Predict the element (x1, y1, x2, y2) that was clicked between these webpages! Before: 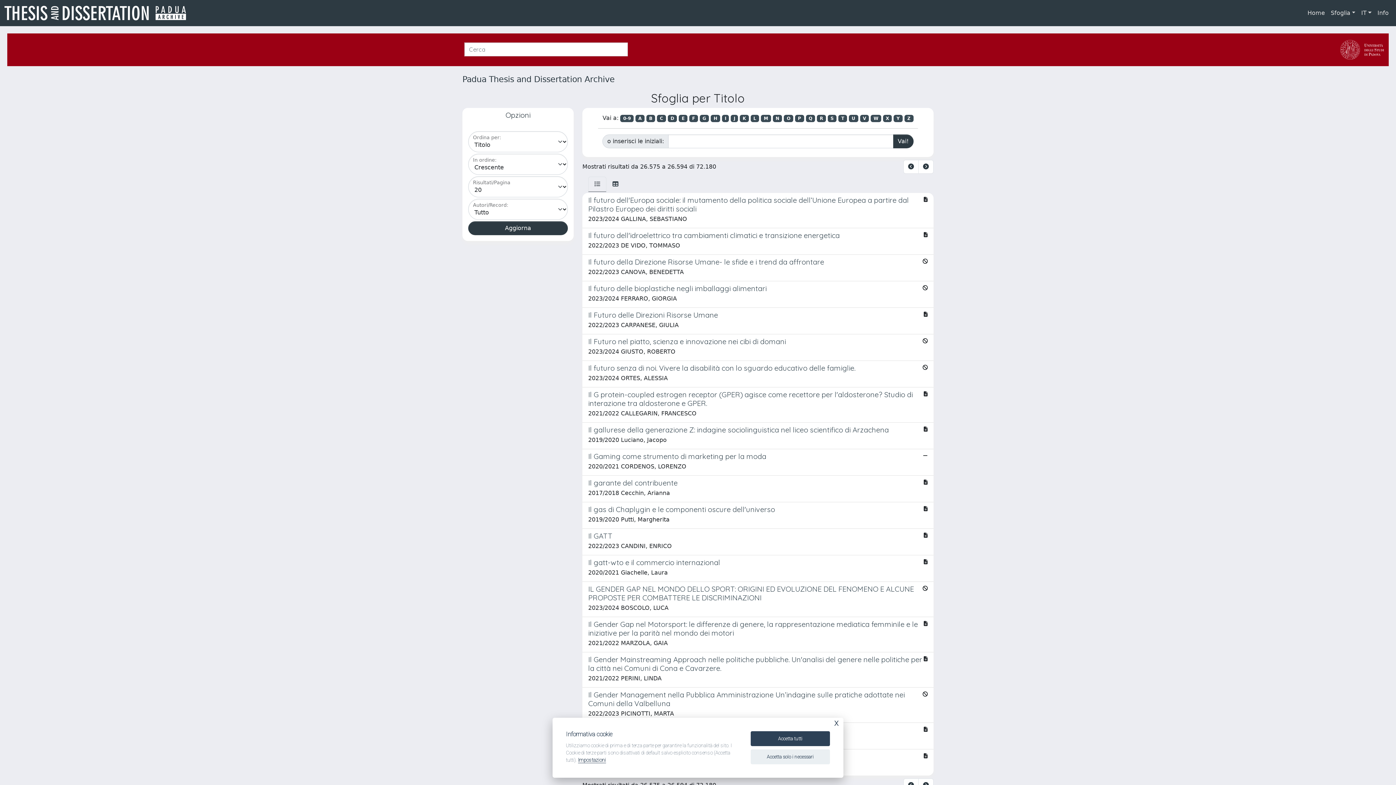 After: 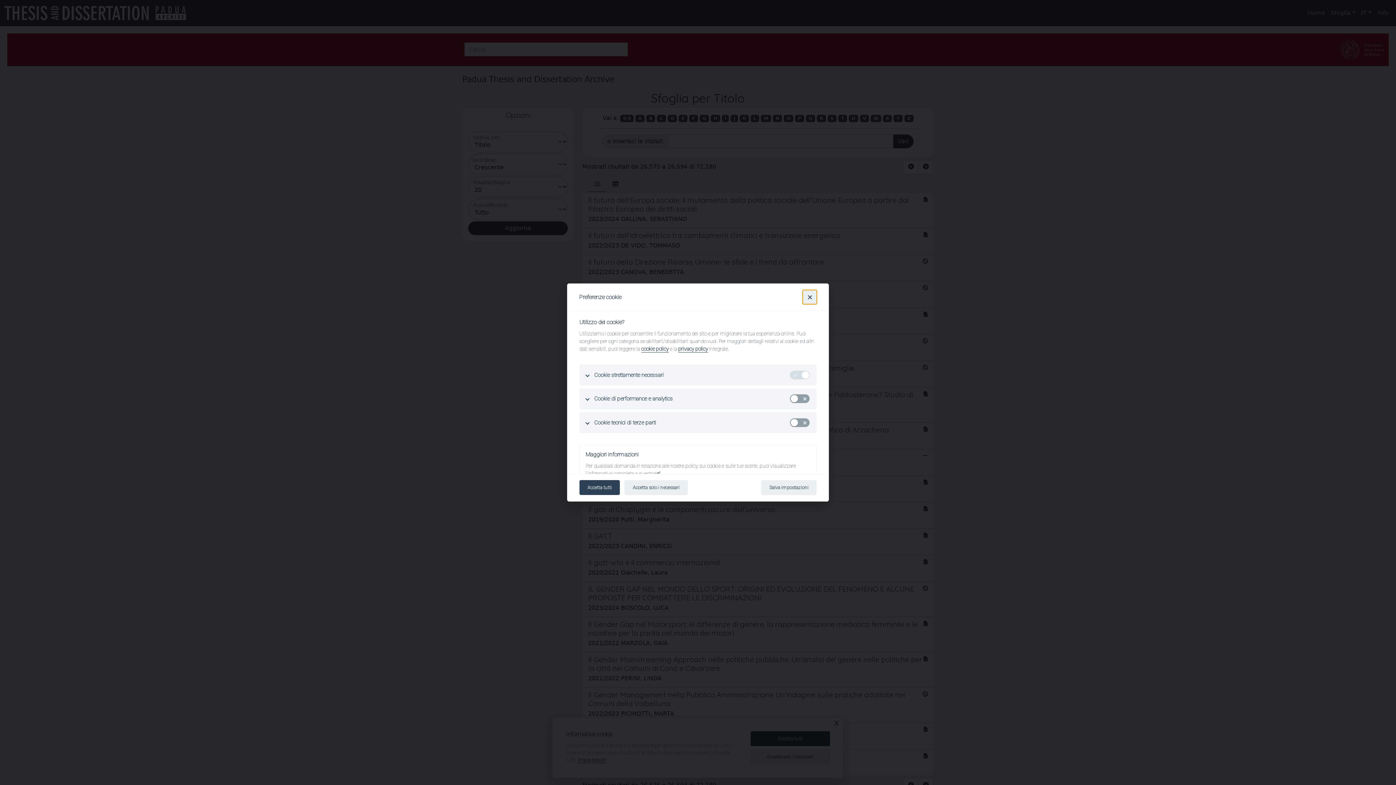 Action: bbox: (578, 757, 606, 763) label: Impostazioni